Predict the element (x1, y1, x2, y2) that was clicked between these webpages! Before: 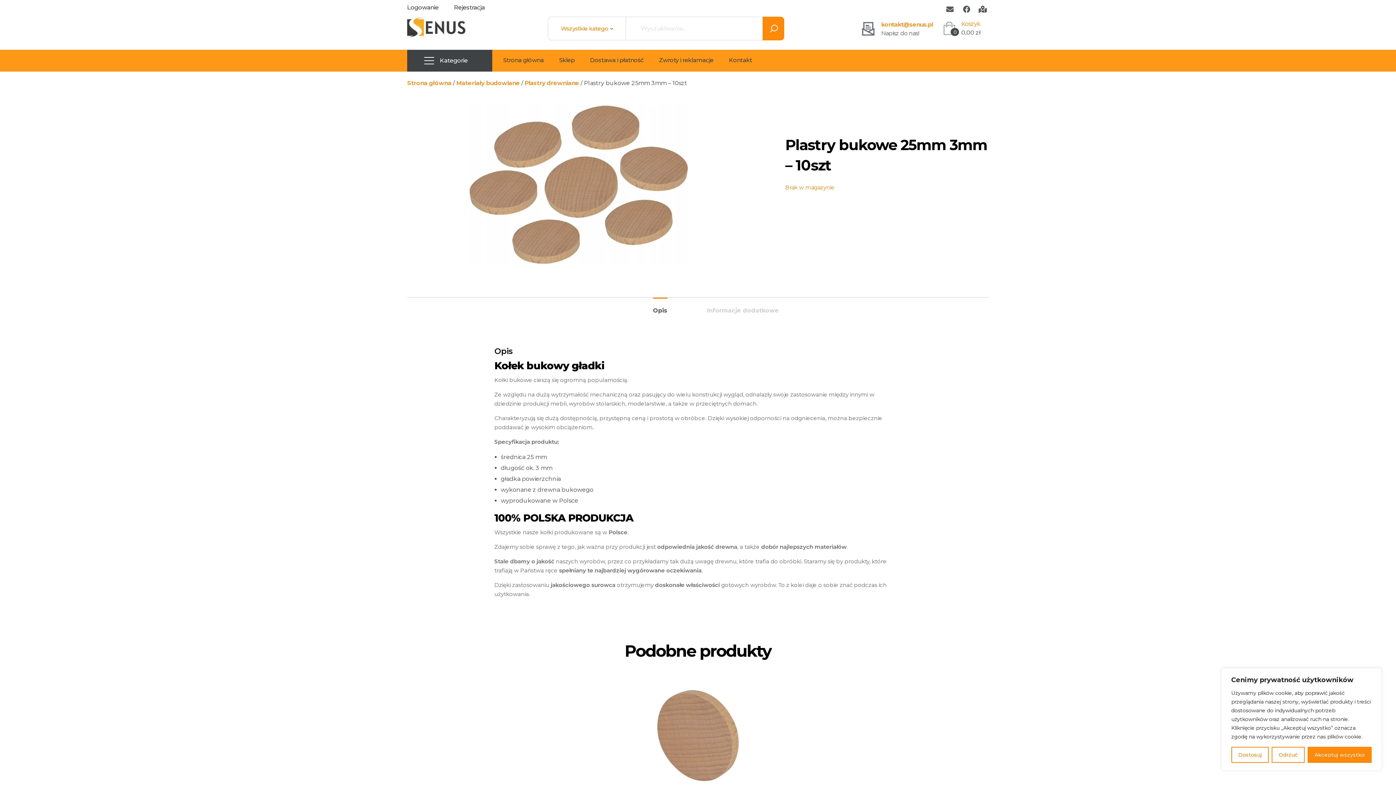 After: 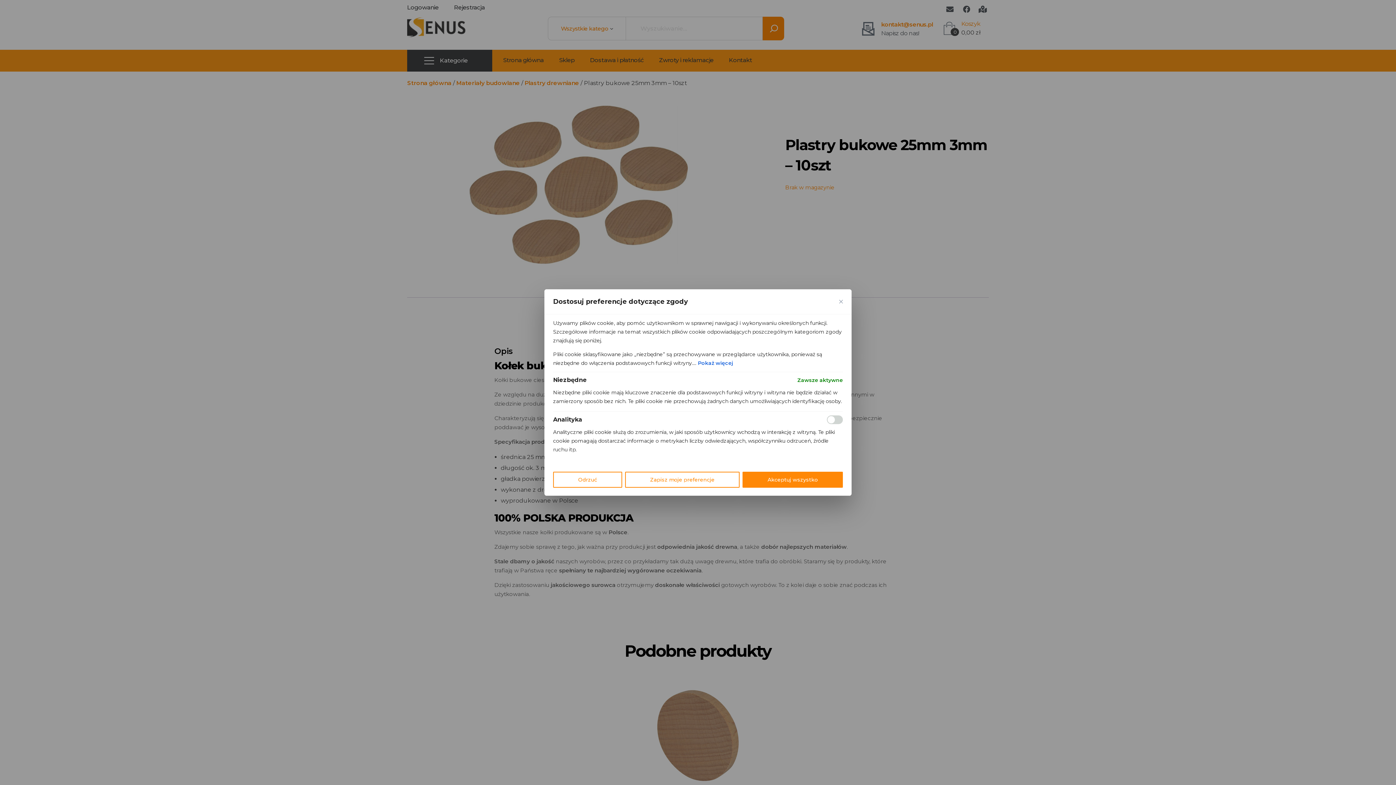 Action: bbox: (1231, 747, 1269, 763) label: Dostosuj